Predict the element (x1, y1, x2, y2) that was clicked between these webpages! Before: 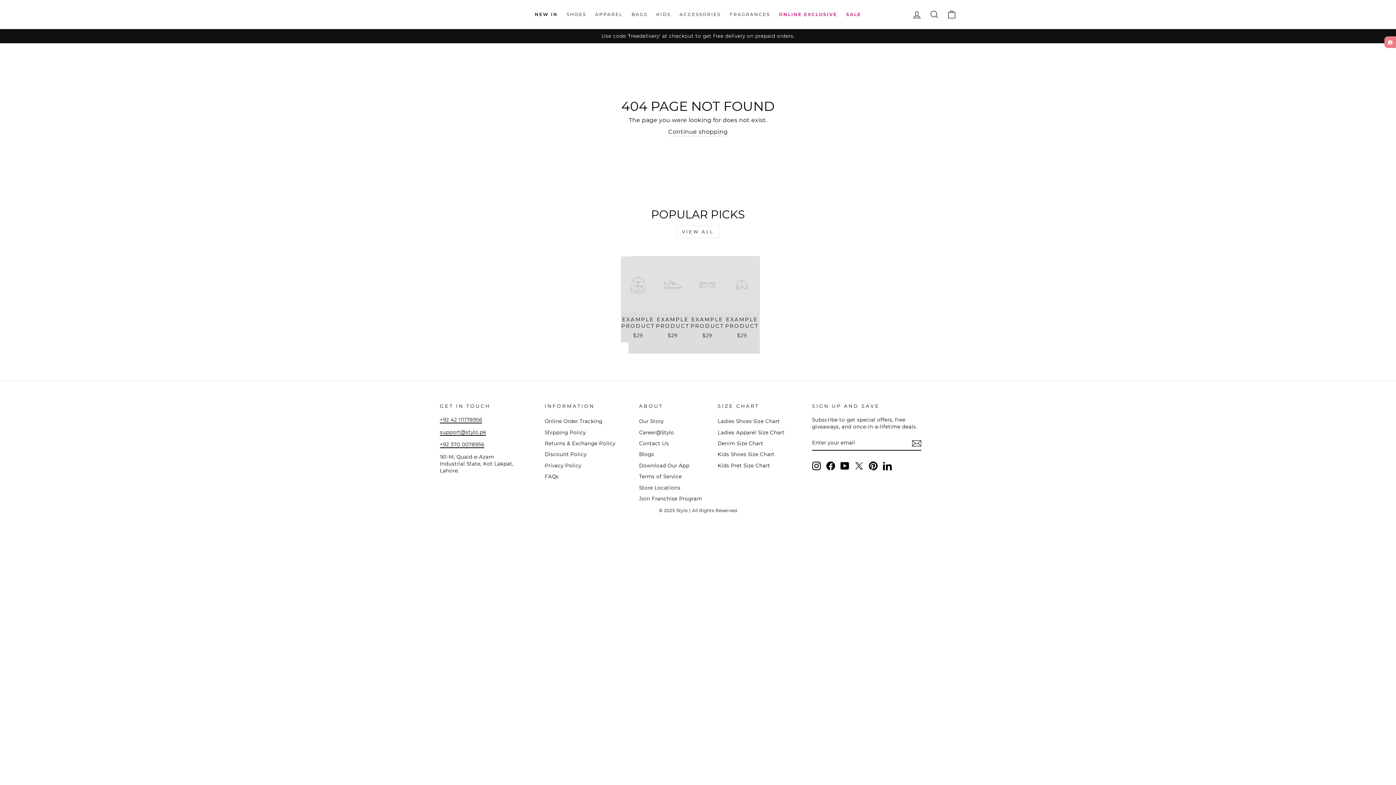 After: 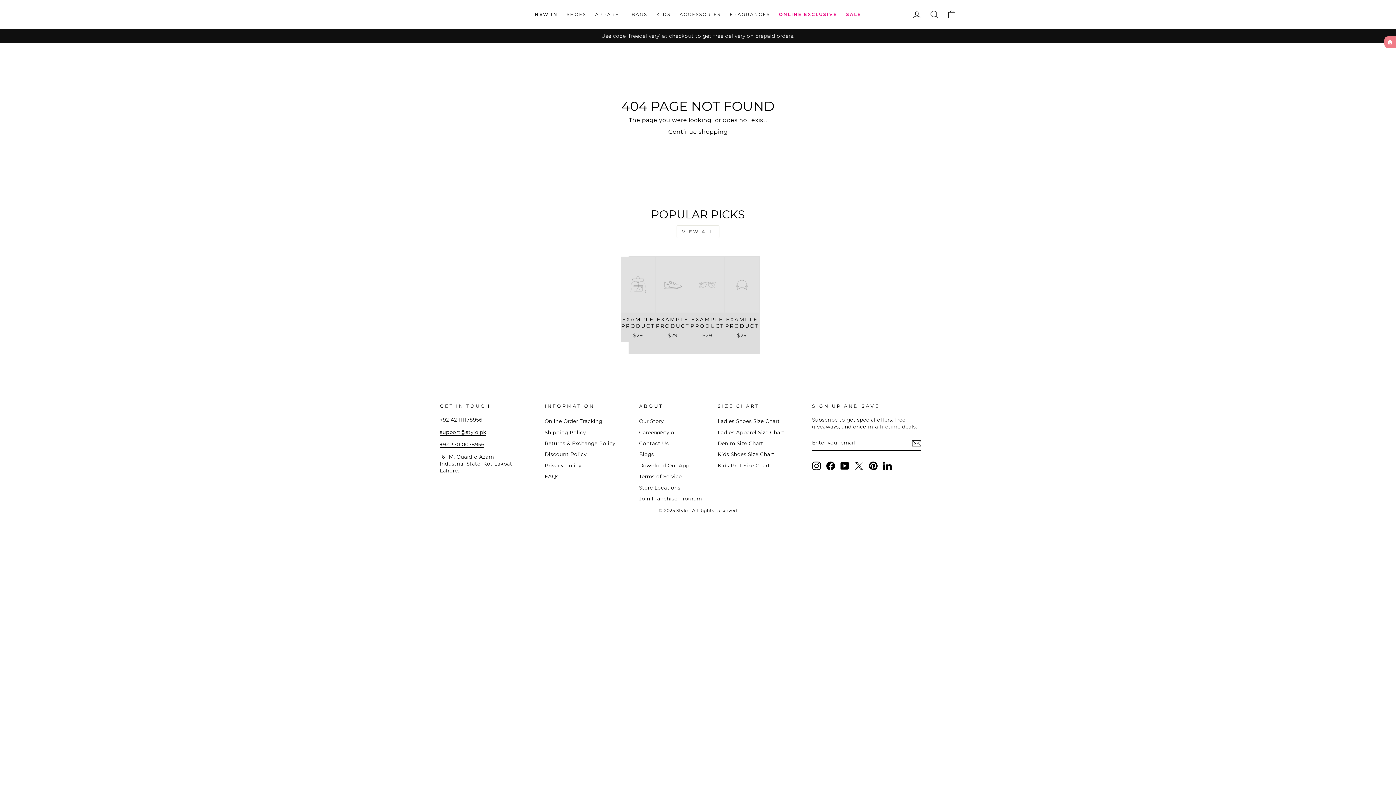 Action: bbox: (676, 225, 719, 238) label: VIEW ALL